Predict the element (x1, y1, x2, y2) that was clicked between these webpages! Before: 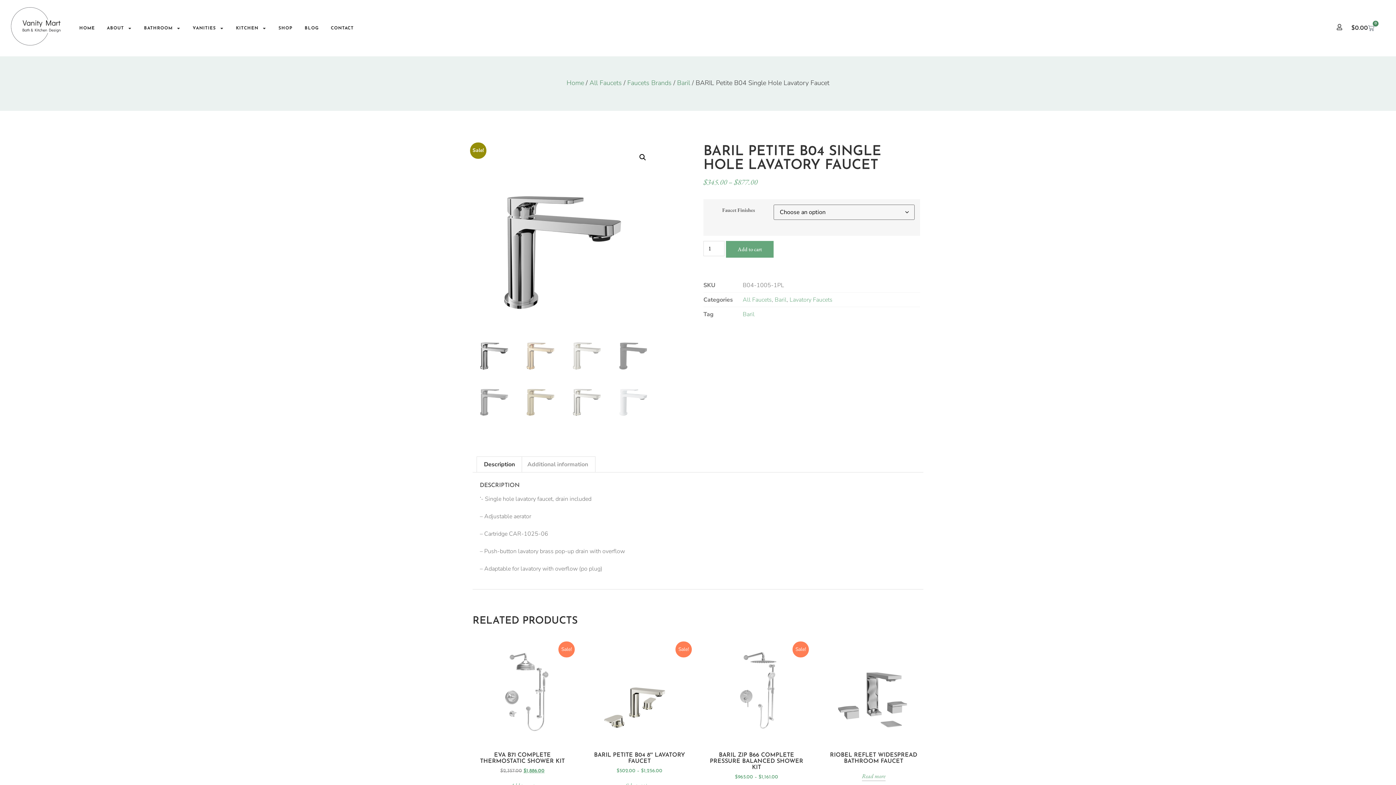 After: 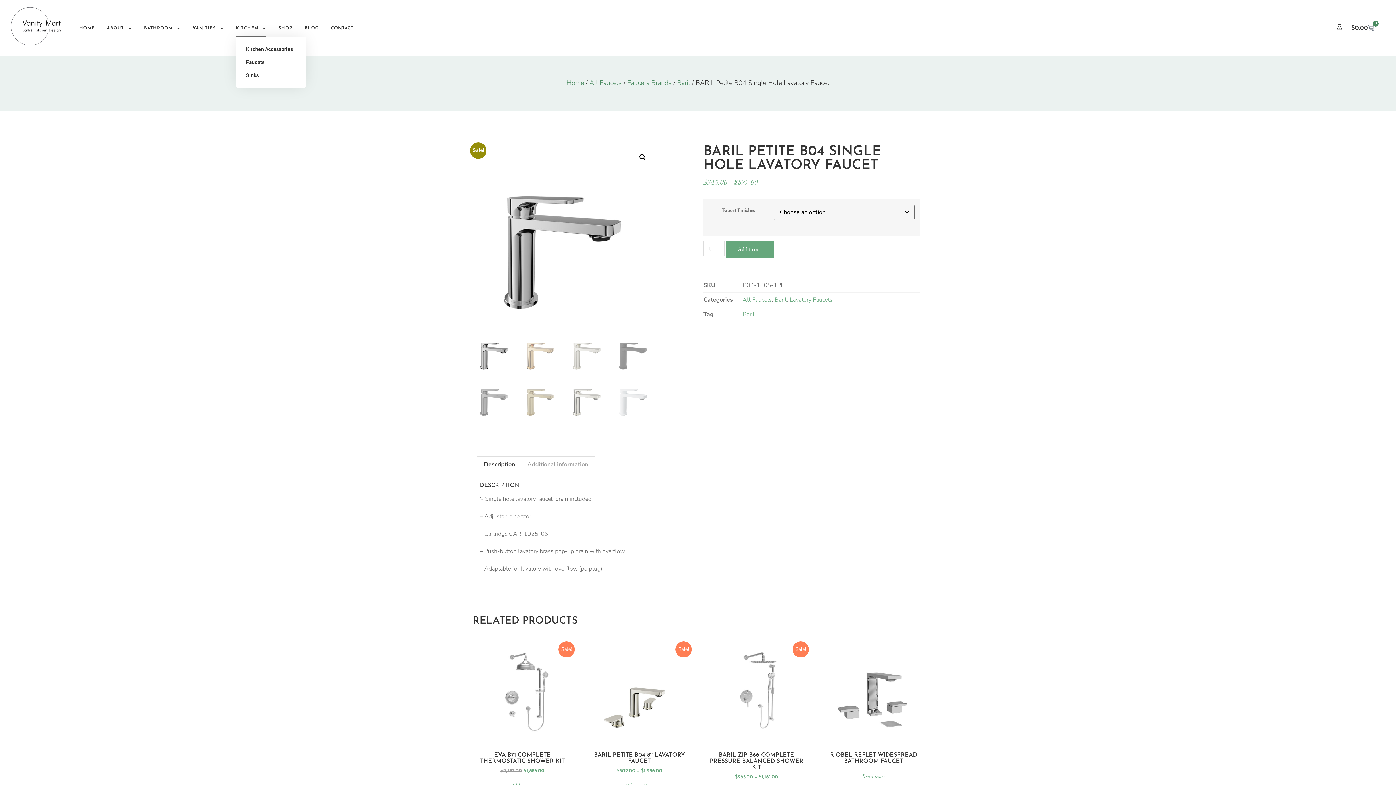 Action: label: KITCHEN bbox: (236, 19, 266, 36)